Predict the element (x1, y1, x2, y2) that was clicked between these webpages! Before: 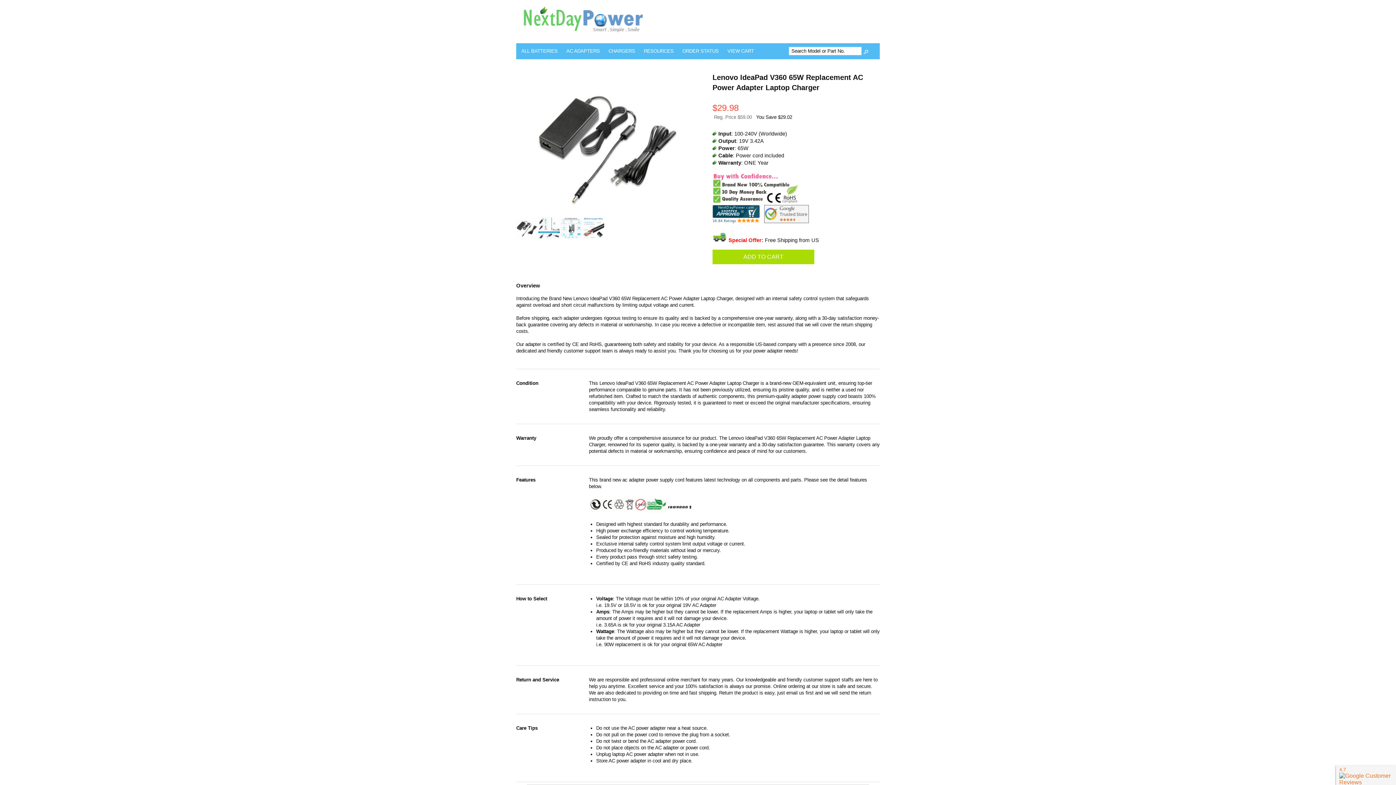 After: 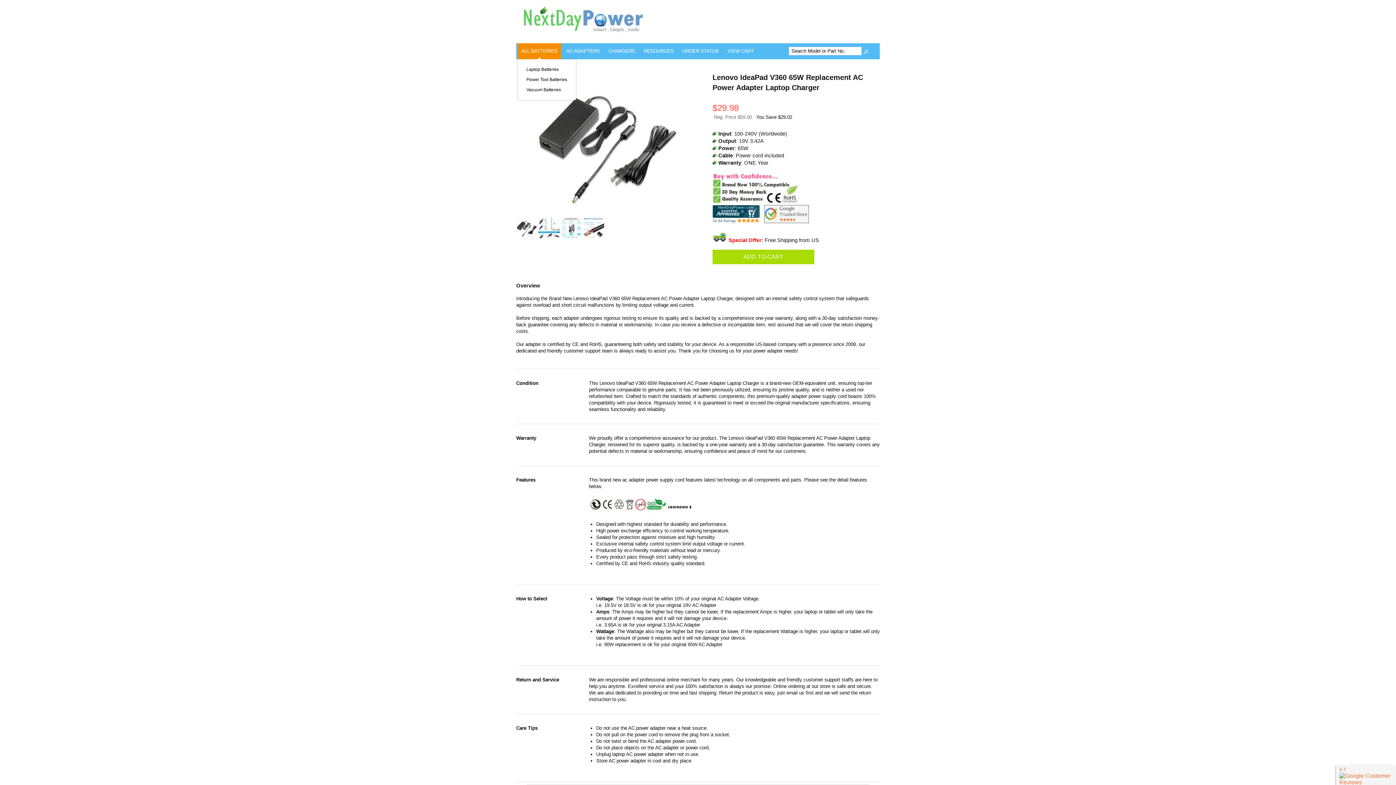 Action: label: ALL BATTERIES bbox: (517, 43, 561, 59)